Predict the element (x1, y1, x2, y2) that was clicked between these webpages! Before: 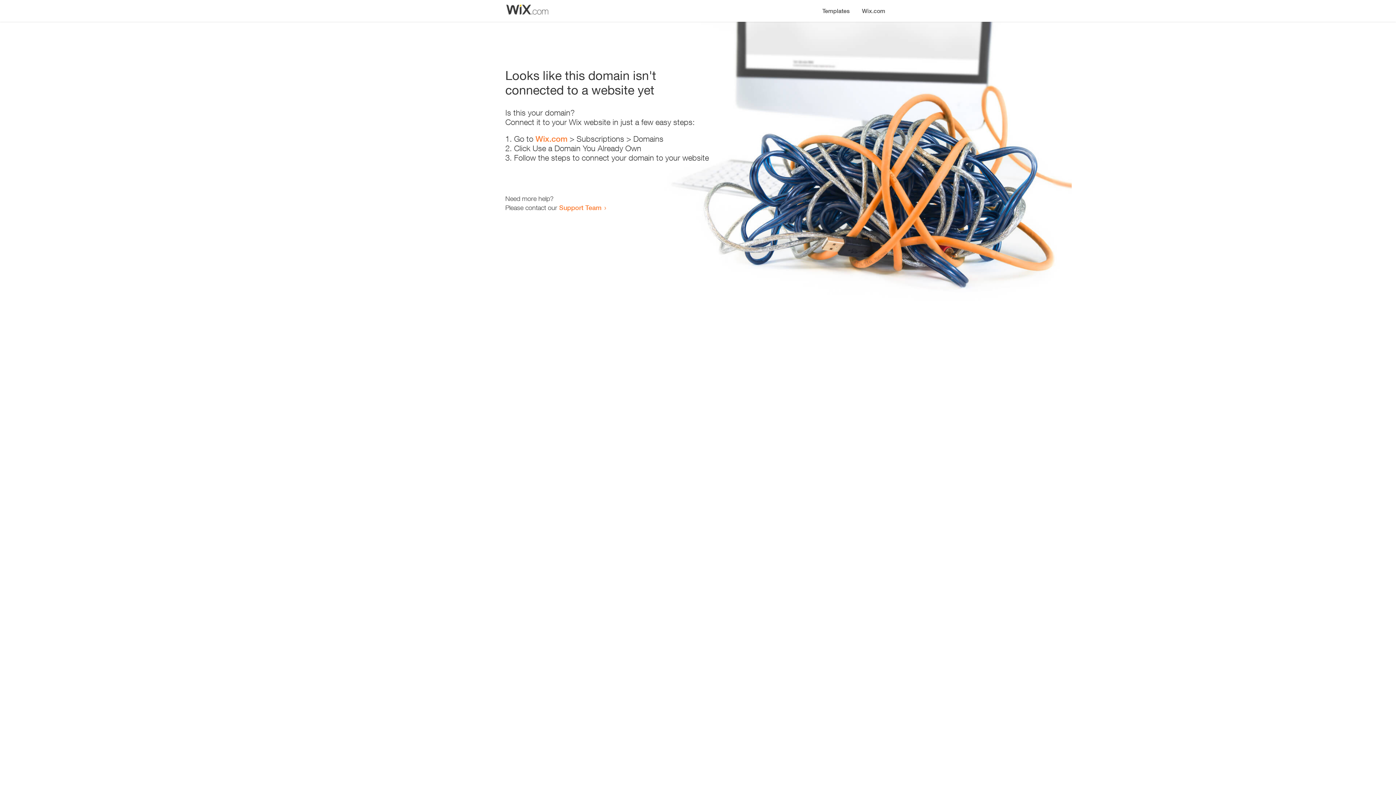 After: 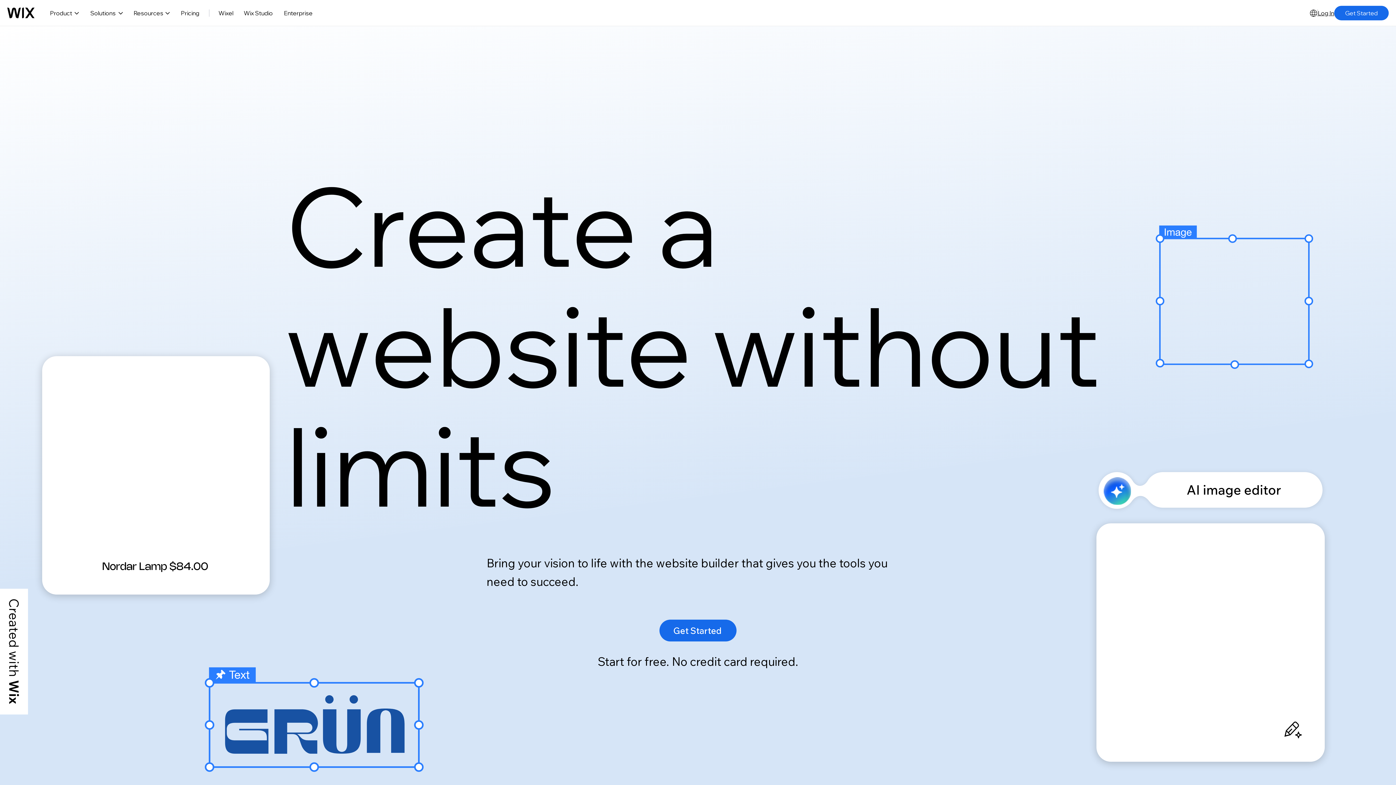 Action: label: Wix.com bbox: (856, 0, 890, 14)